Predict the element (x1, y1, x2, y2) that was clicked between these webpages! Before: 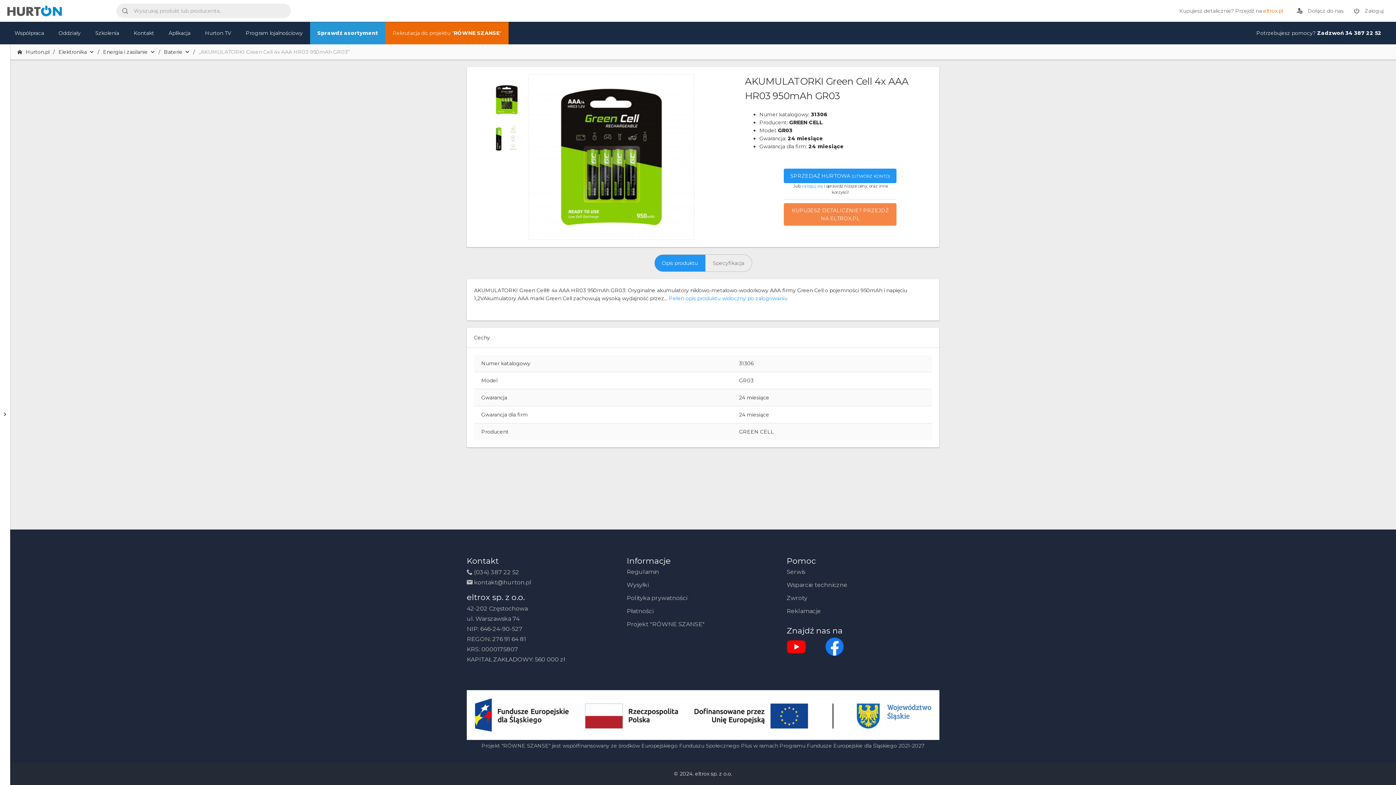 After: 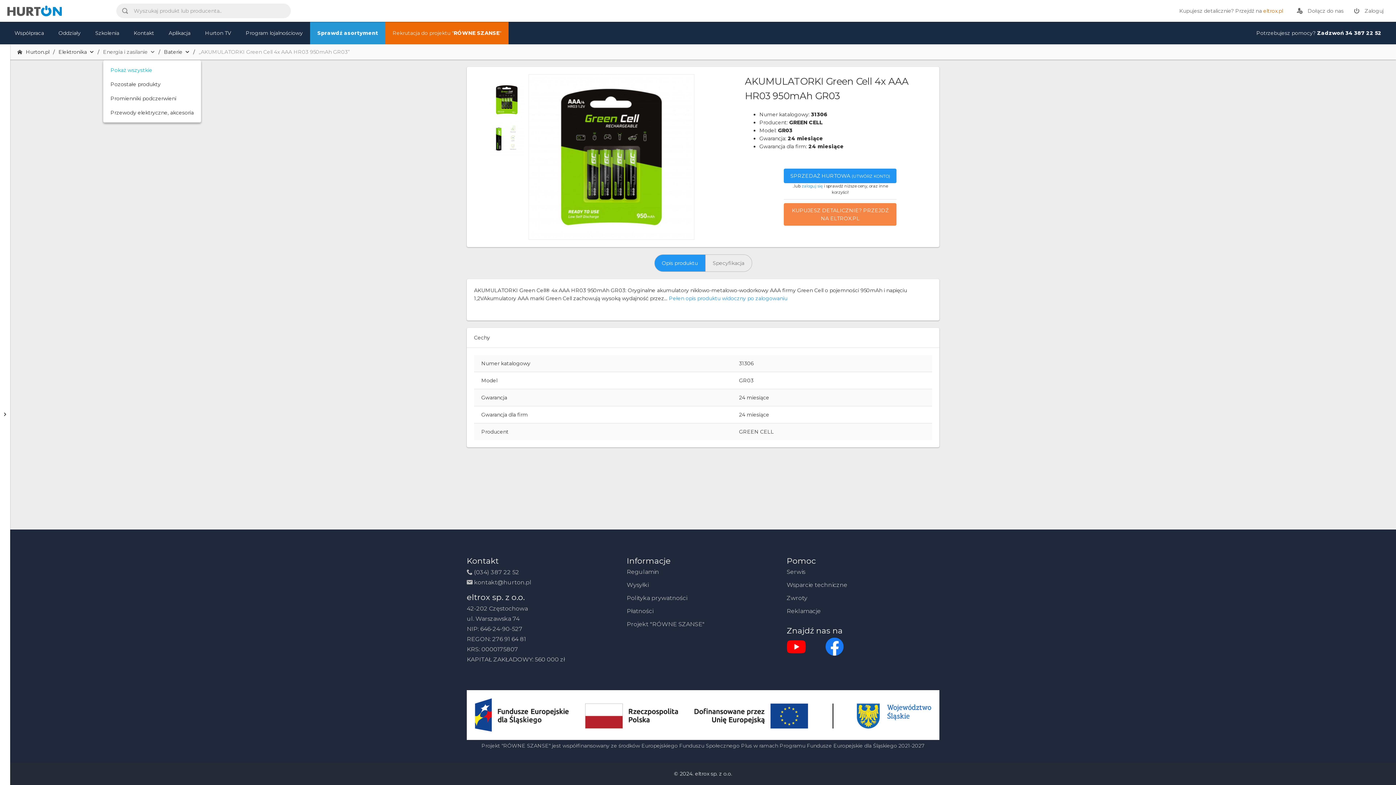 Action: bbox: (103, 44, 154, 59) label: Energia i zasilanie